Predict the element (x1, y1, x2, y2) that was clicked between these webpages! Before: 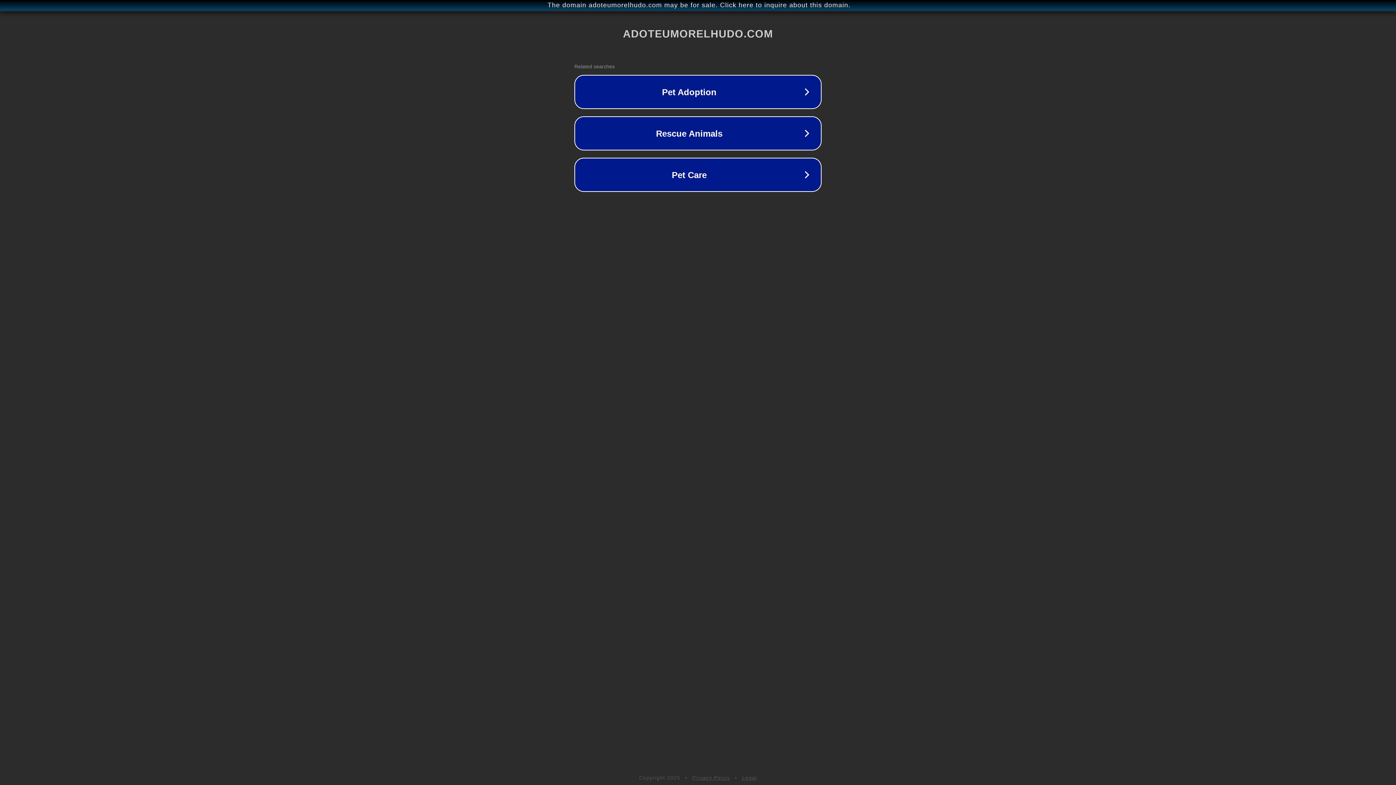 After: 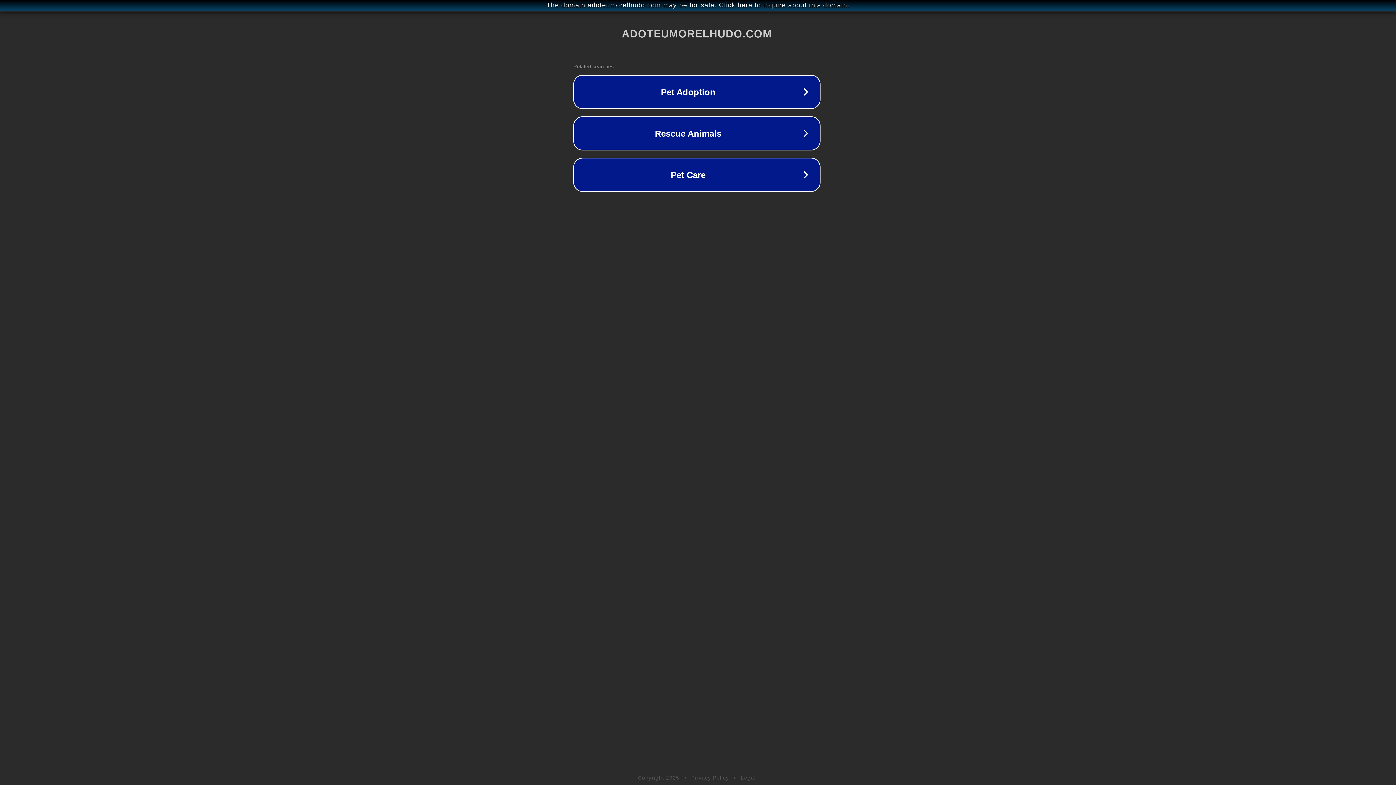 Action: label: The domain adoteumorelhudo.com may be for sale. Click here to inquire about this domain. bbox: (1, 1, 1397, 9)